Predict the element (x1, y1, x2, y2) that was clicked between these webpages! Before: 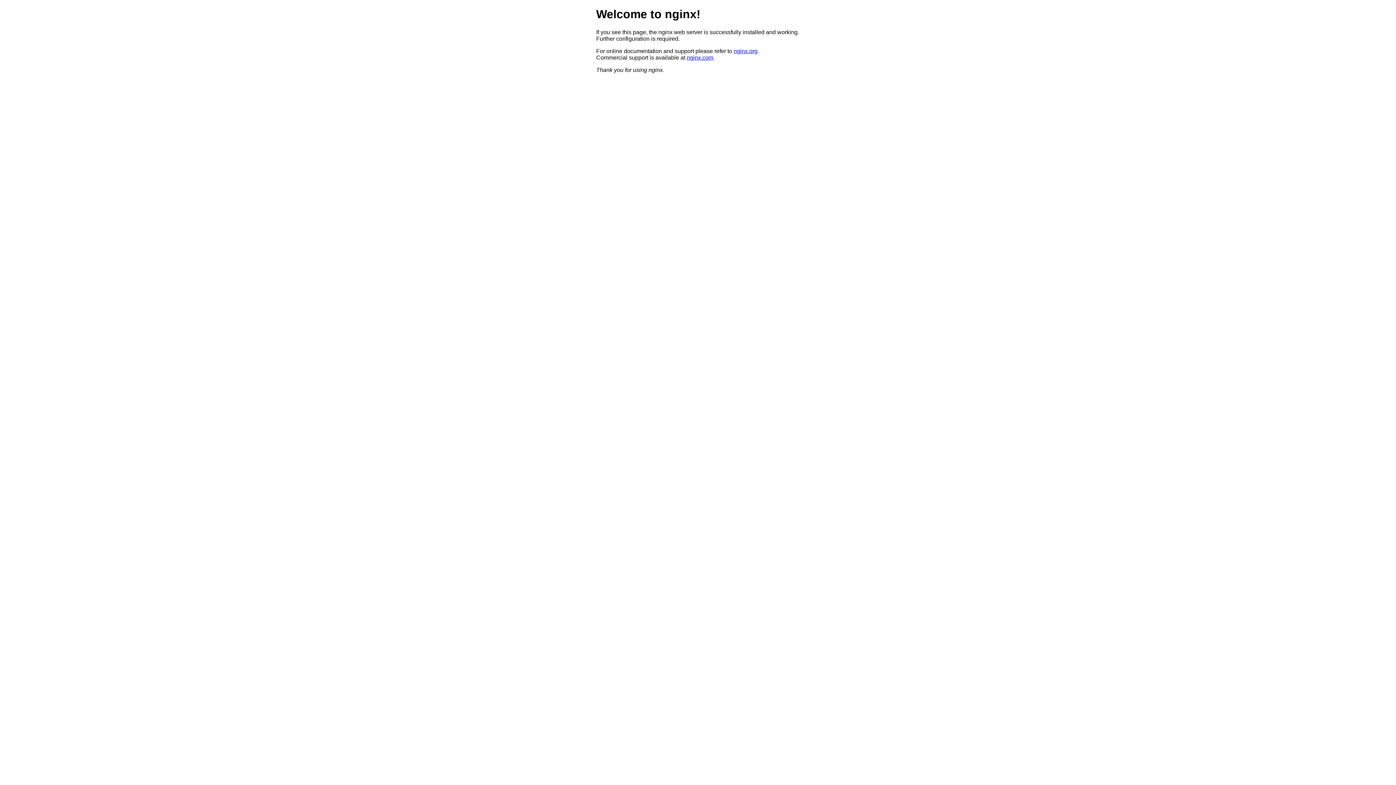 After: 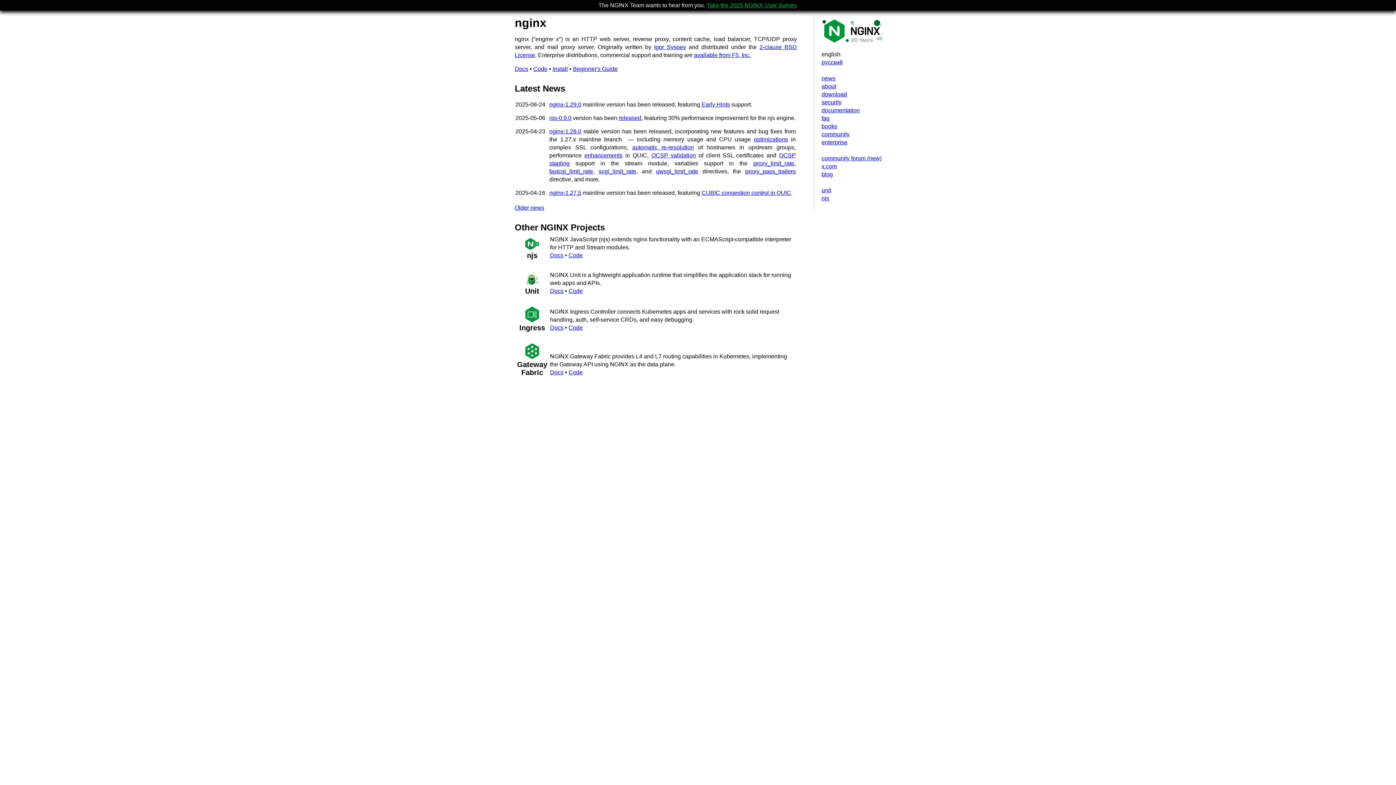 Action: label: nginx.org bbox: (733, 47, 757, 54)